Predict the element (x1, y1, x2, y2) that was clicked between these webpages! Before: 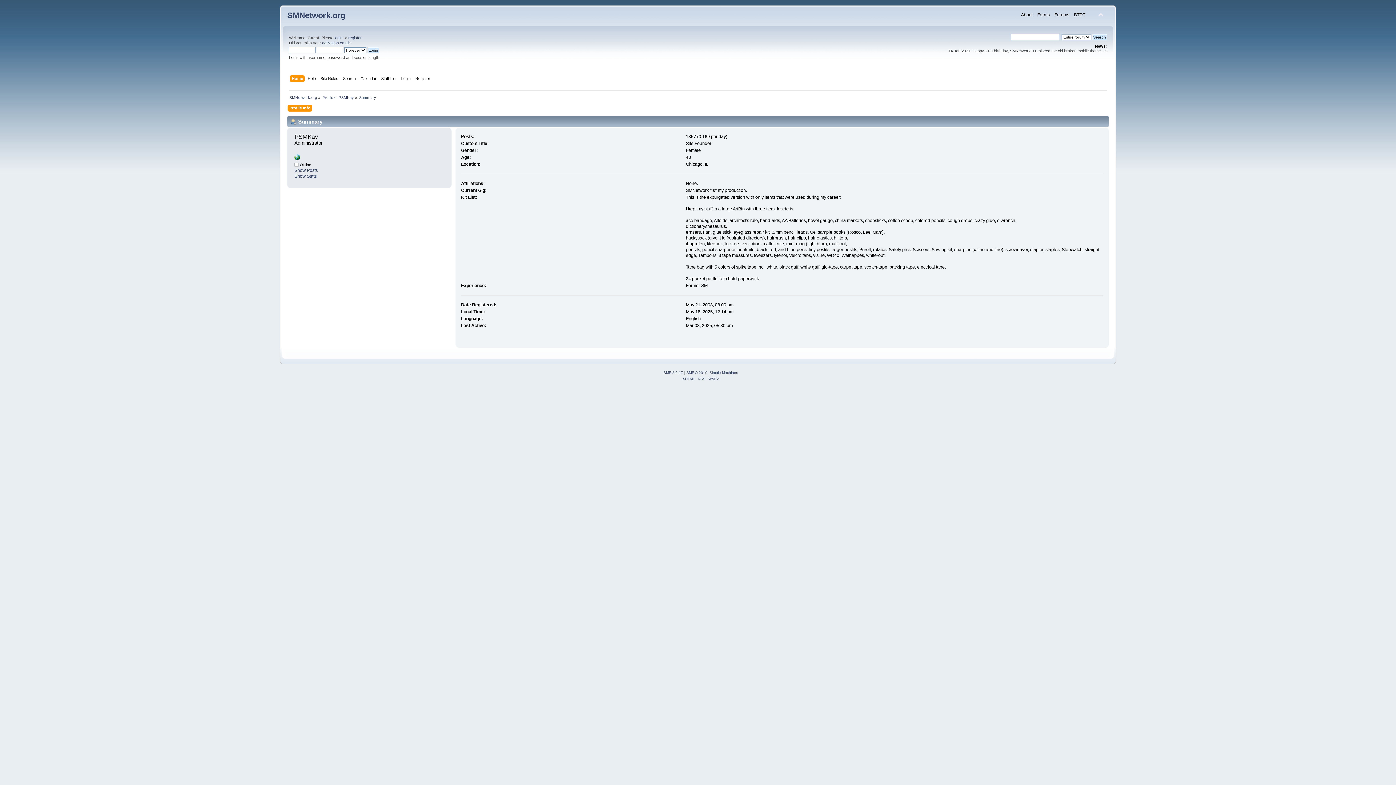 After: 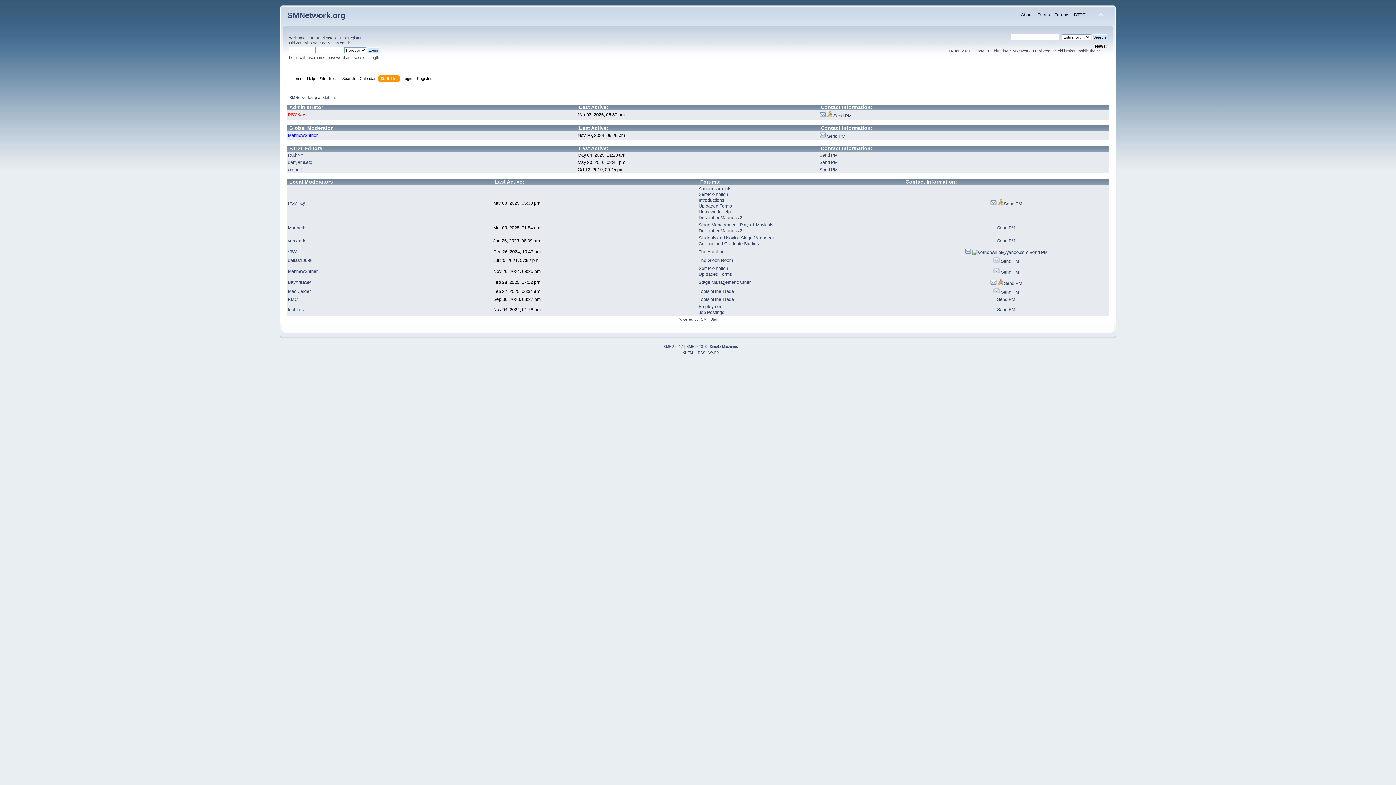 Action: label: Staff List bbox: (381, 75, 398, 83)